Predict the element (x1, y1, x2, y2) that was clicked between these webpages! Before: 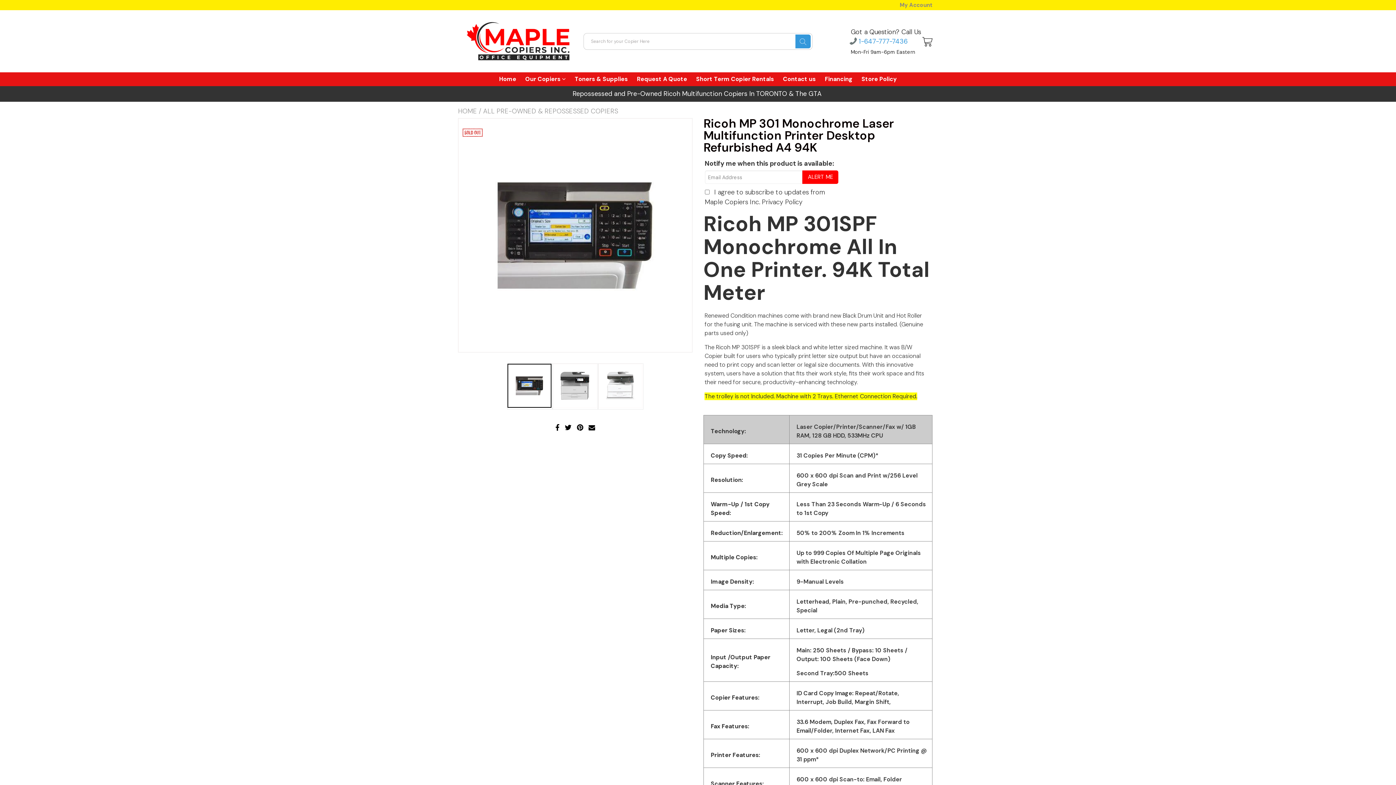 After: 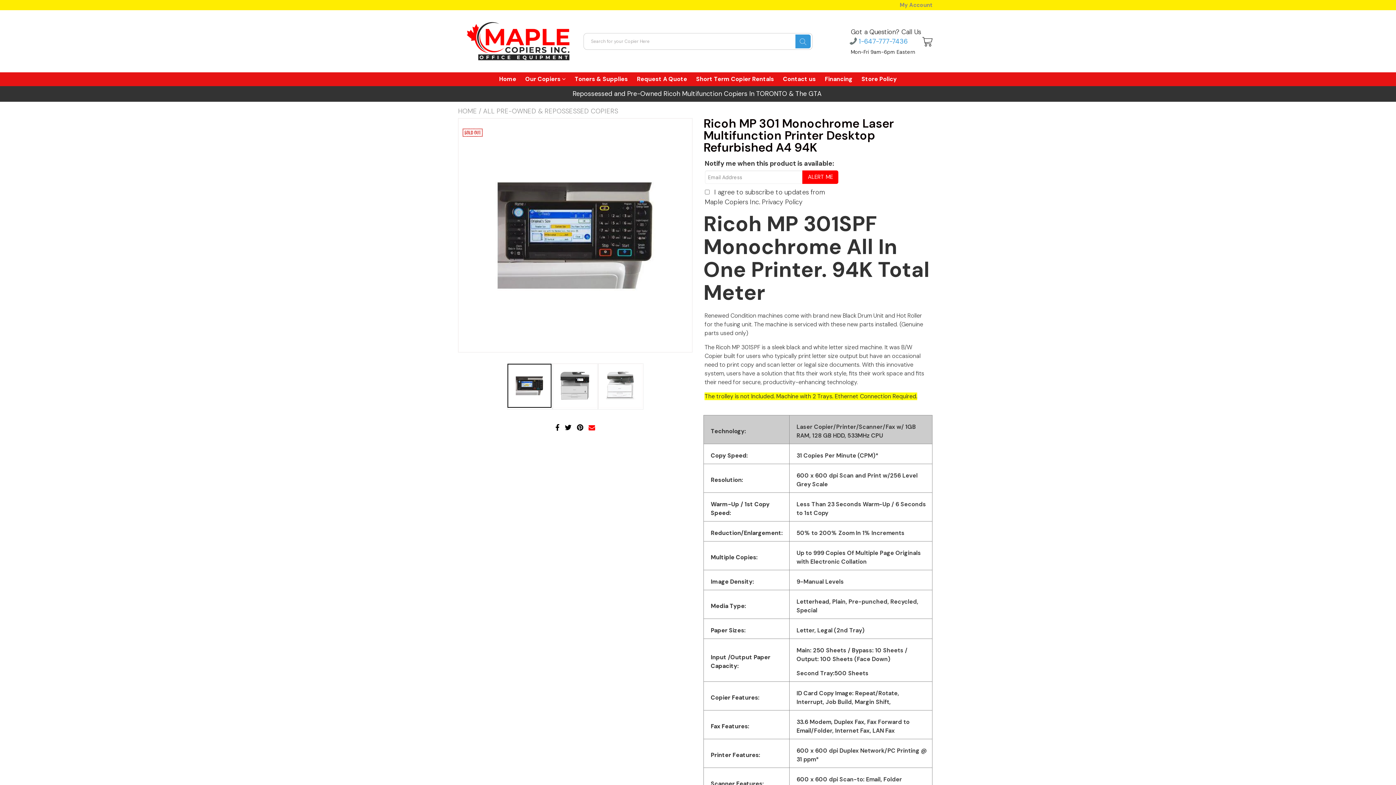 Action: bbox: (588, 424, 595, 431)